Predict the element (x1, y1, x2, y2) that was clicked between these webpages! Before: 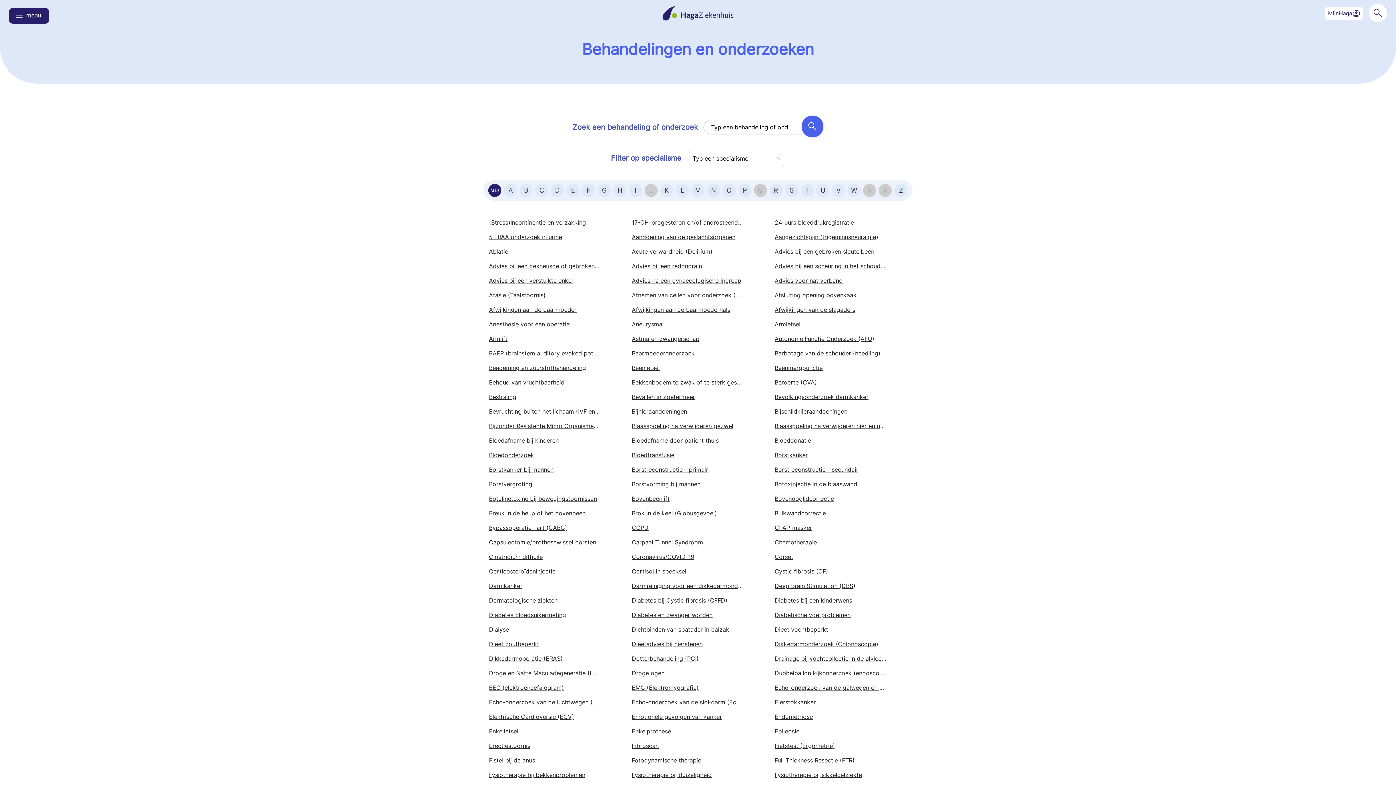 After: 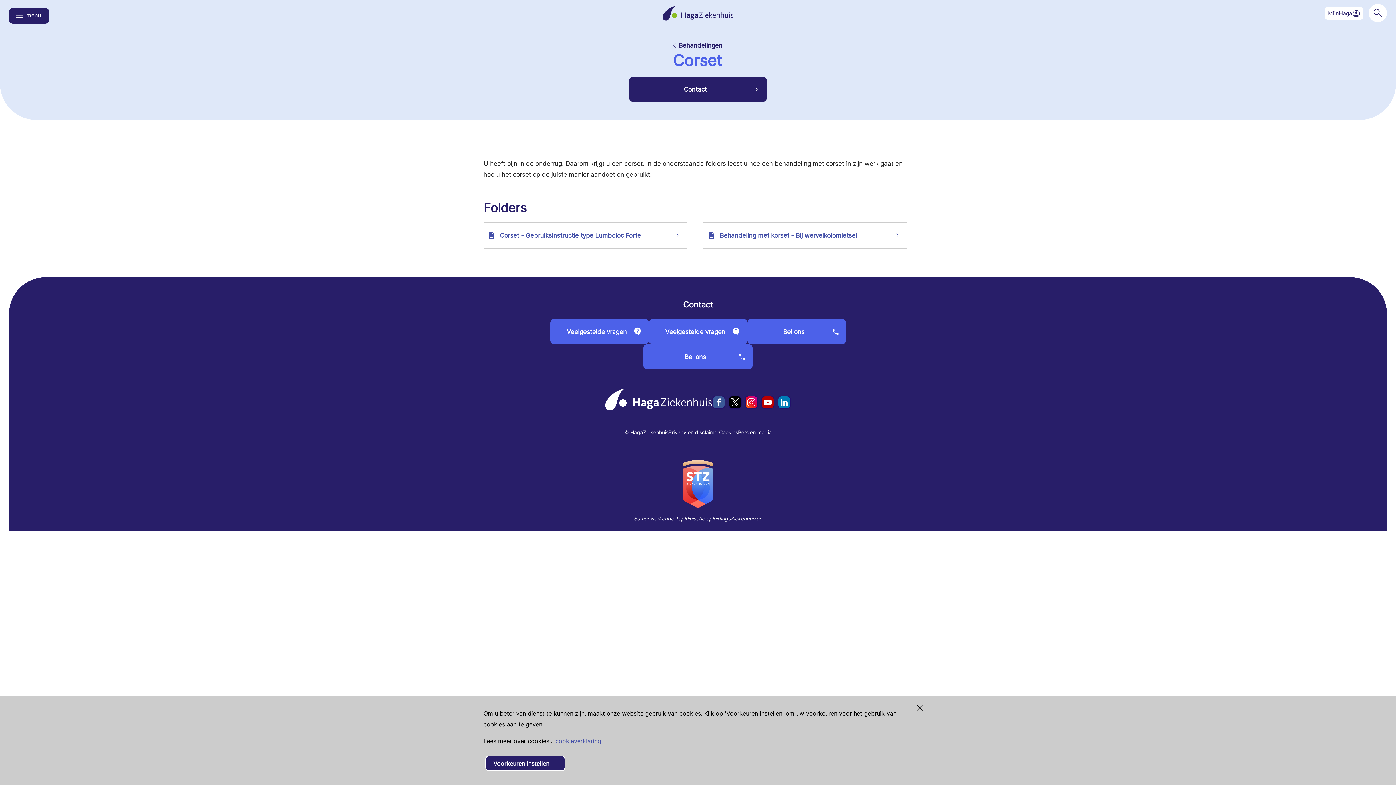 Action: bbox: (768, 549, 905, 564) label: Corset